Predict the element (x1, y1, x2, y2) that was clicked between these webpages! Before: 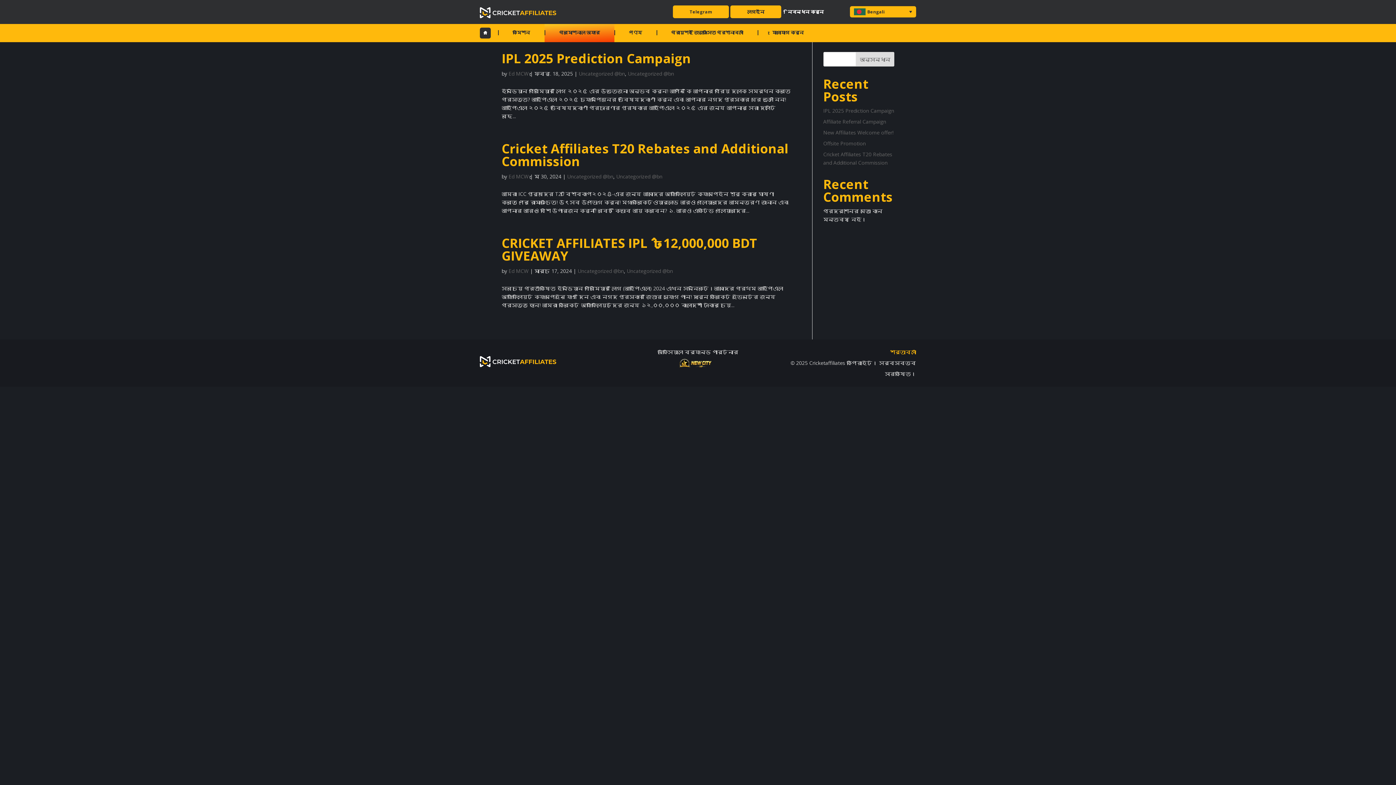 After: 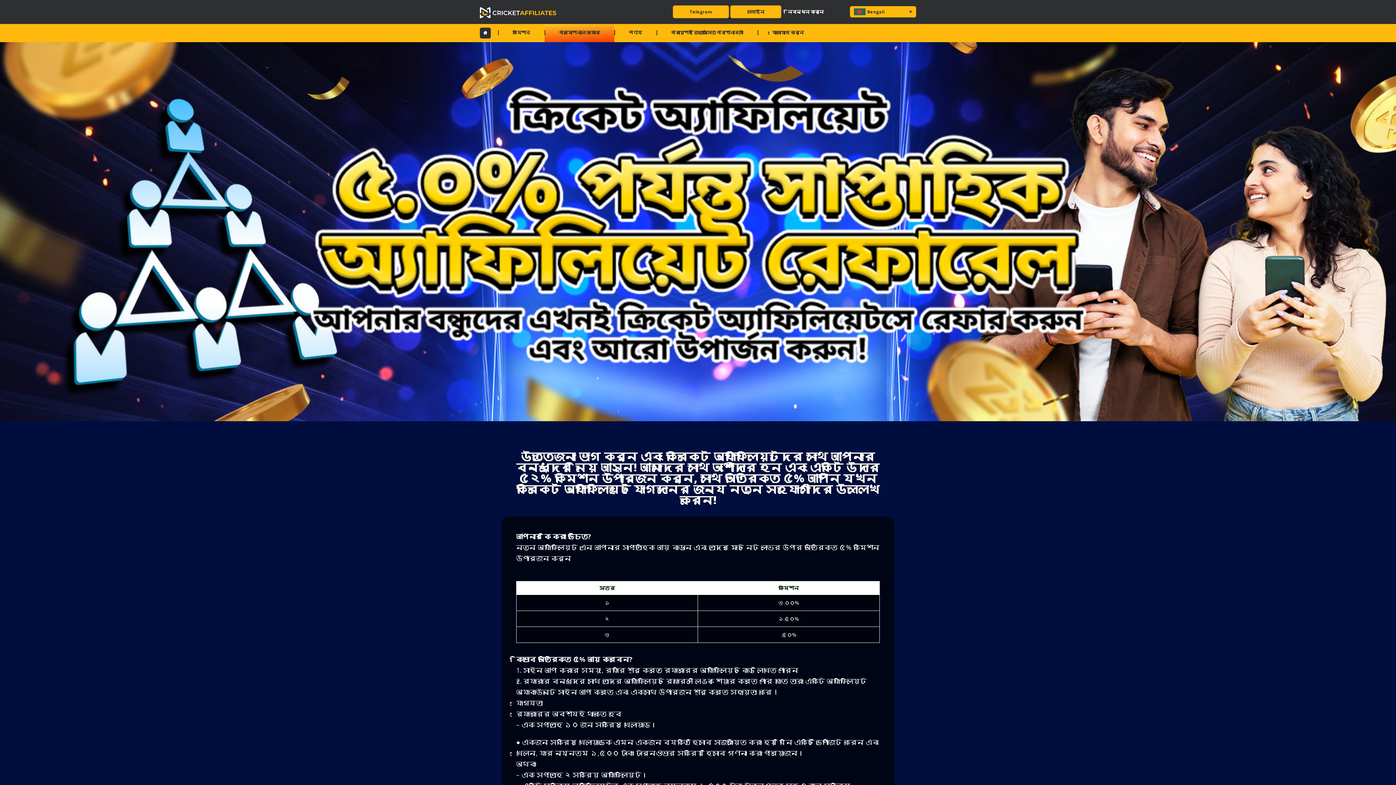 Action: label: Affiliate Referral Campaign bbox: (823, 118, 886, 125)